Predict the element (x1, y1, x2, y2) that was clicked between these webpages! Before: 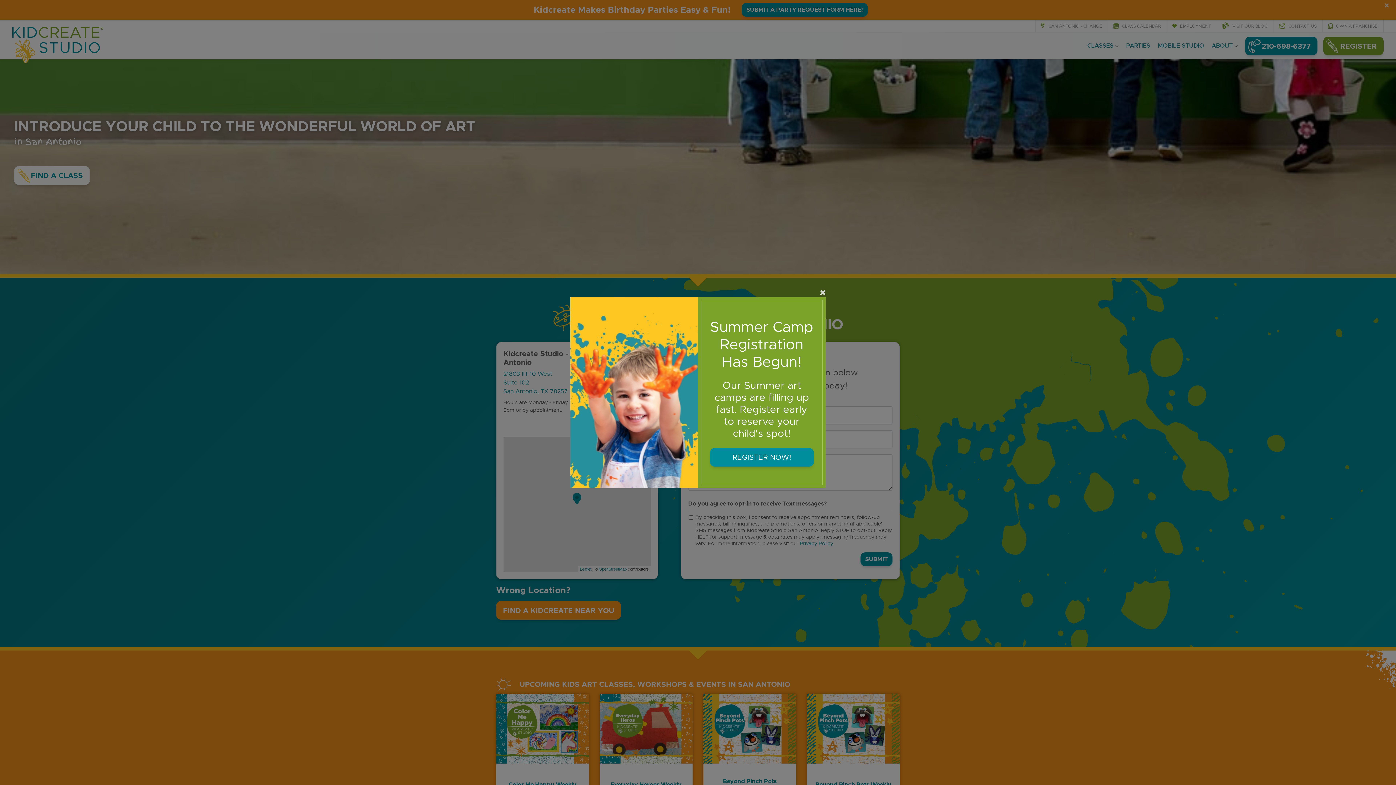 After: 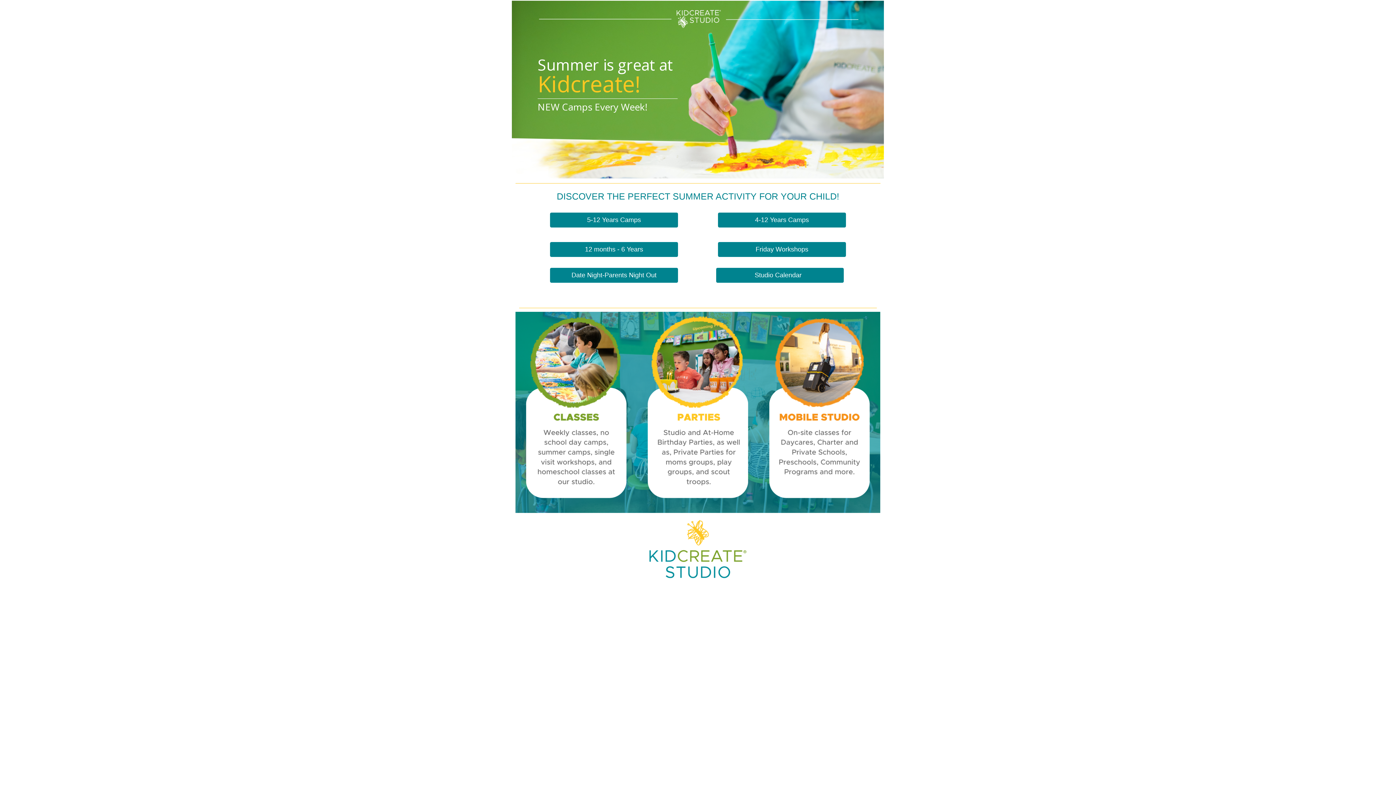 Action: bbox: (709, 448, 814, 466) label: REGISTER NOW!